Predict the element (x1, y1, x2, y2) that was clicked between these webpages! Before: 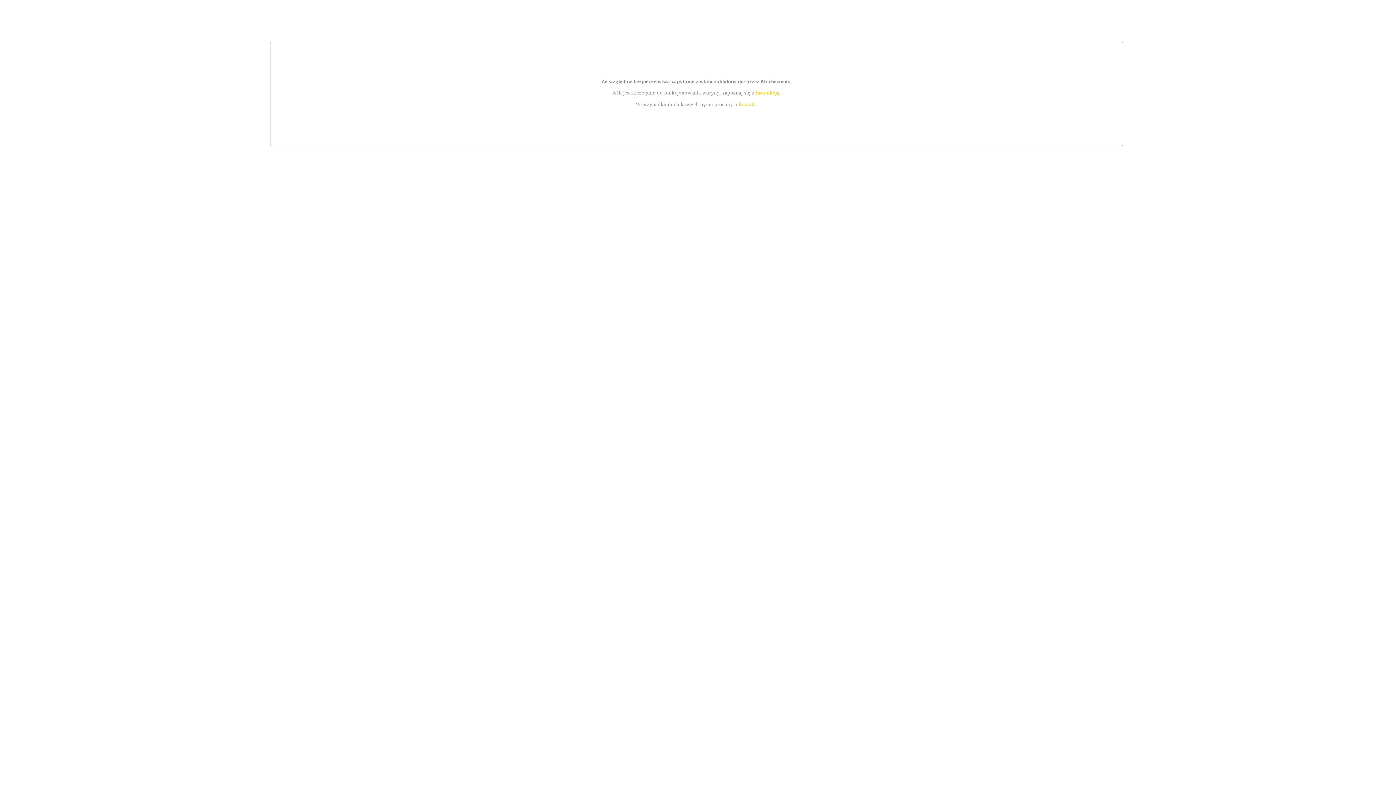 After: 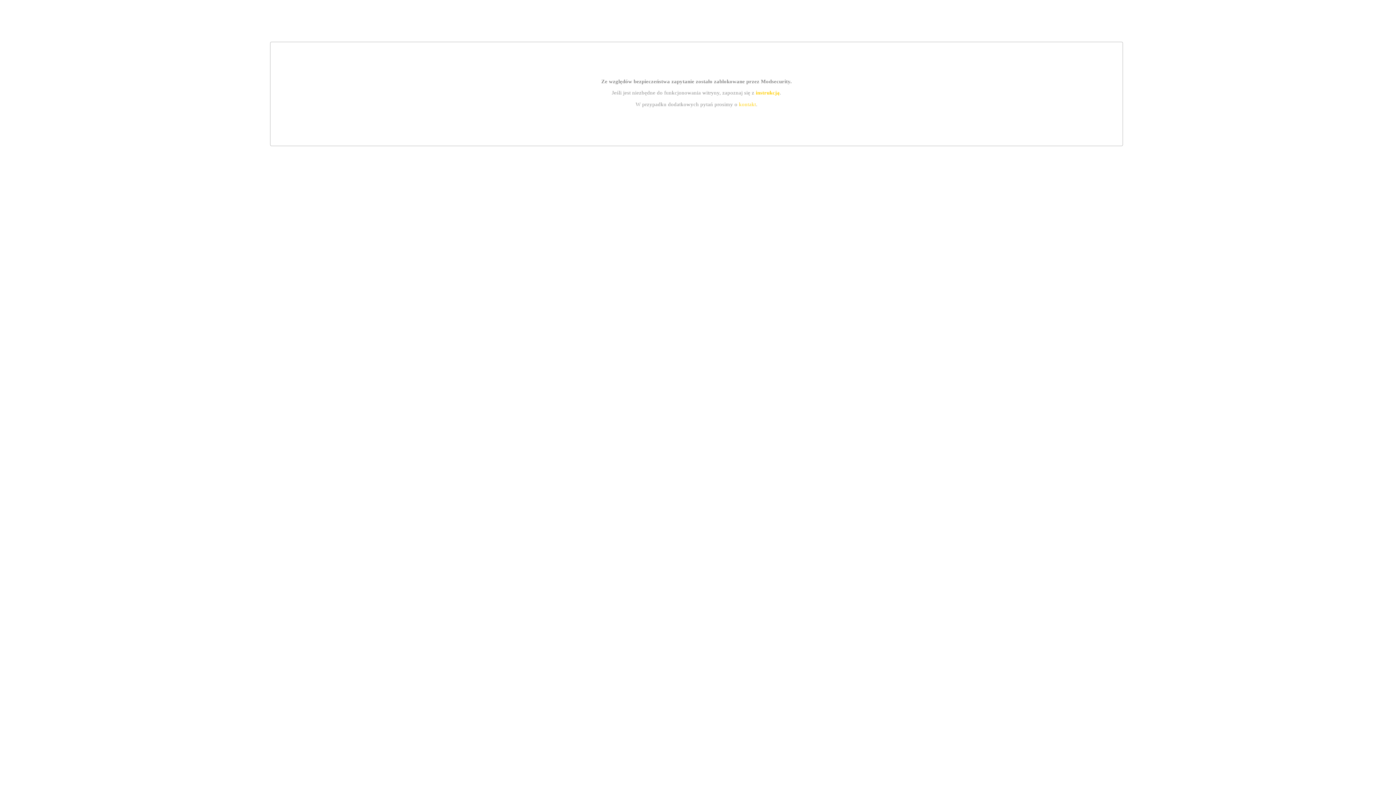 Action: bbox: (739, 101, 756, 107) label: kontakt